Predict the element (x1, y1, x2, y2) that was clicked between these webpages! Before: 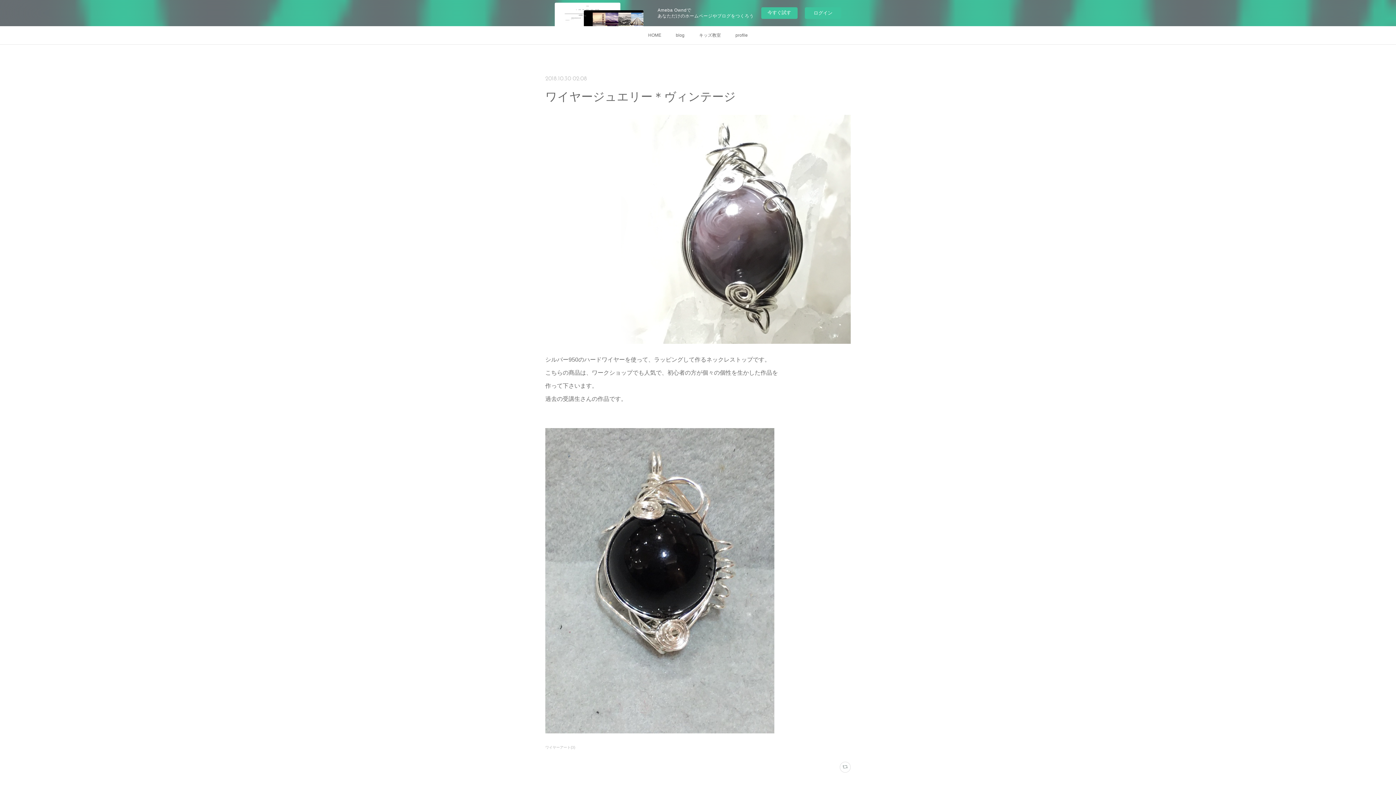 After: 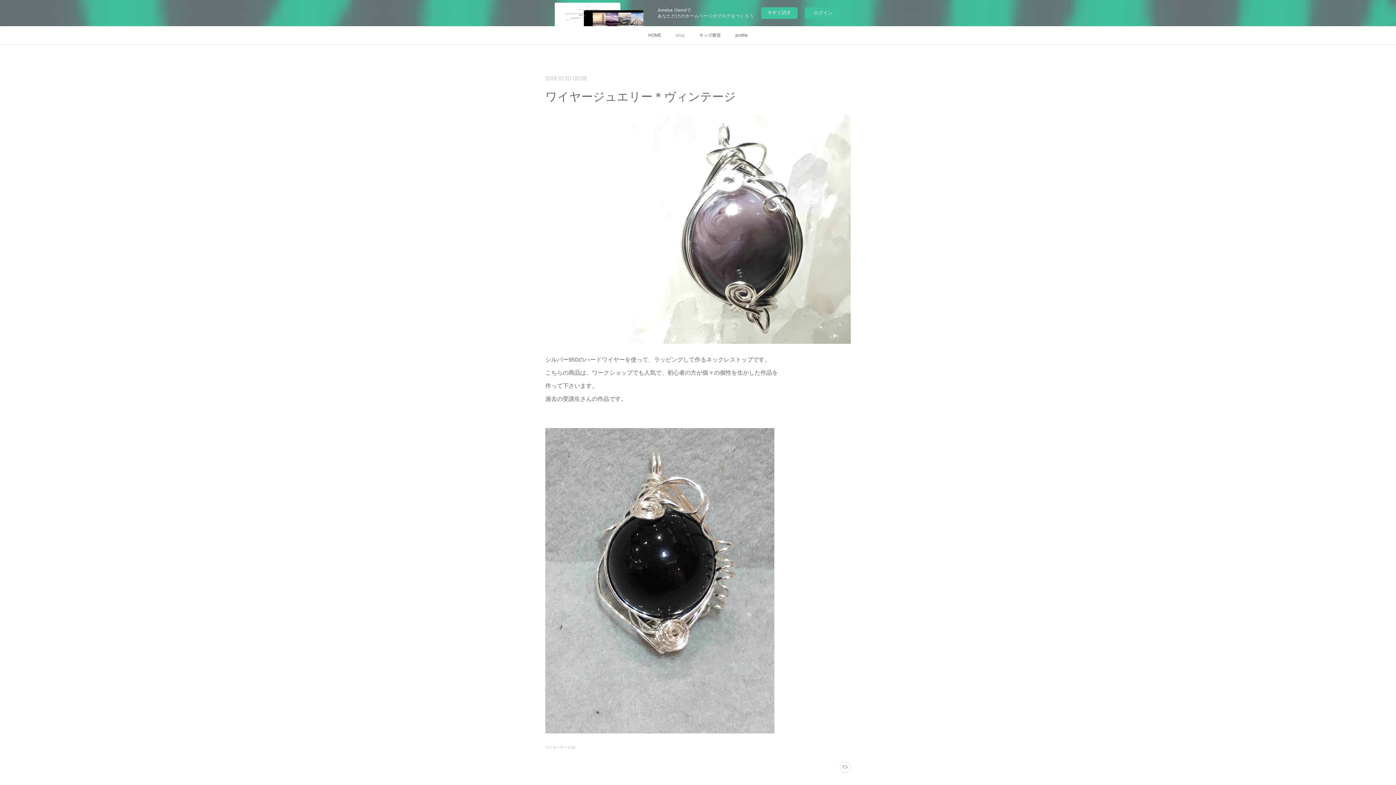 Action: bbox: (668, 26, 692, 44) label: blog